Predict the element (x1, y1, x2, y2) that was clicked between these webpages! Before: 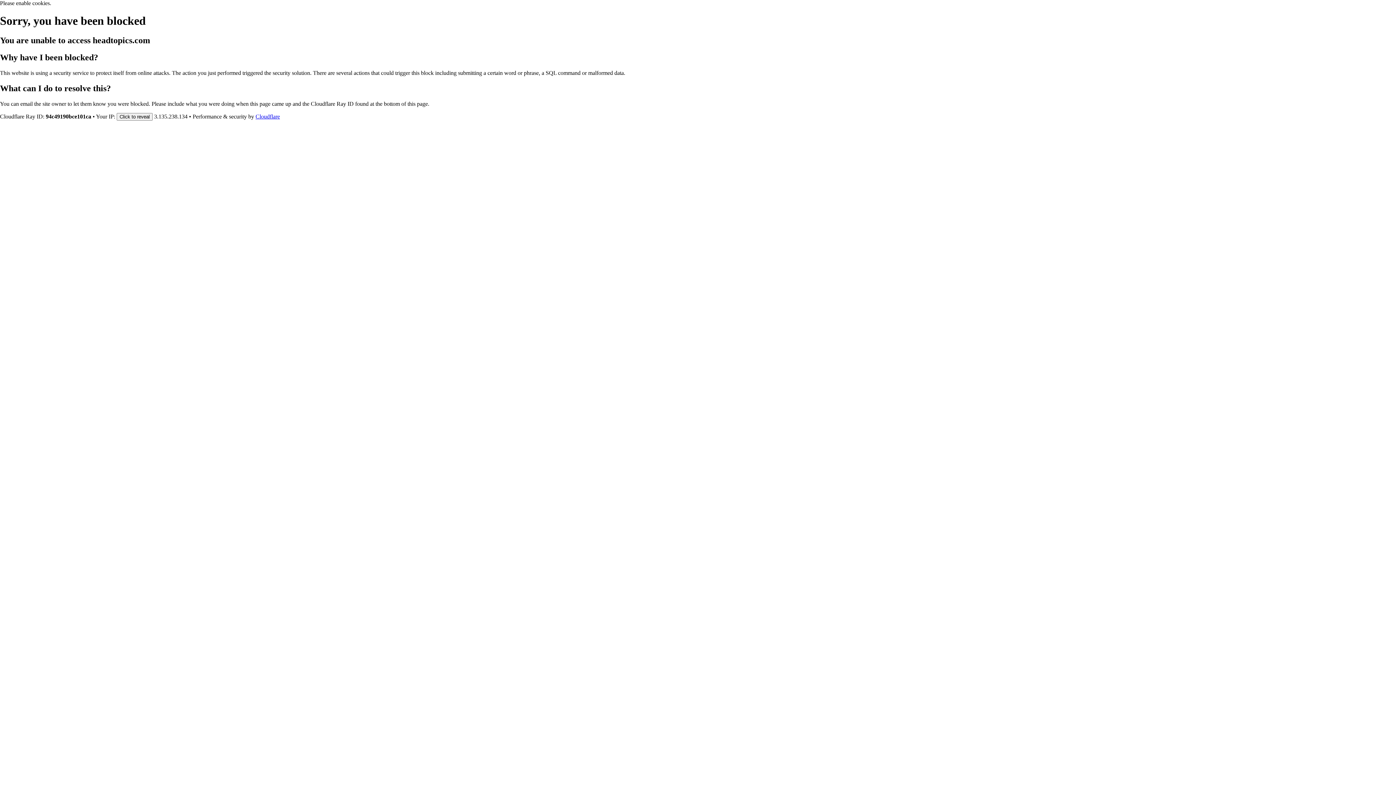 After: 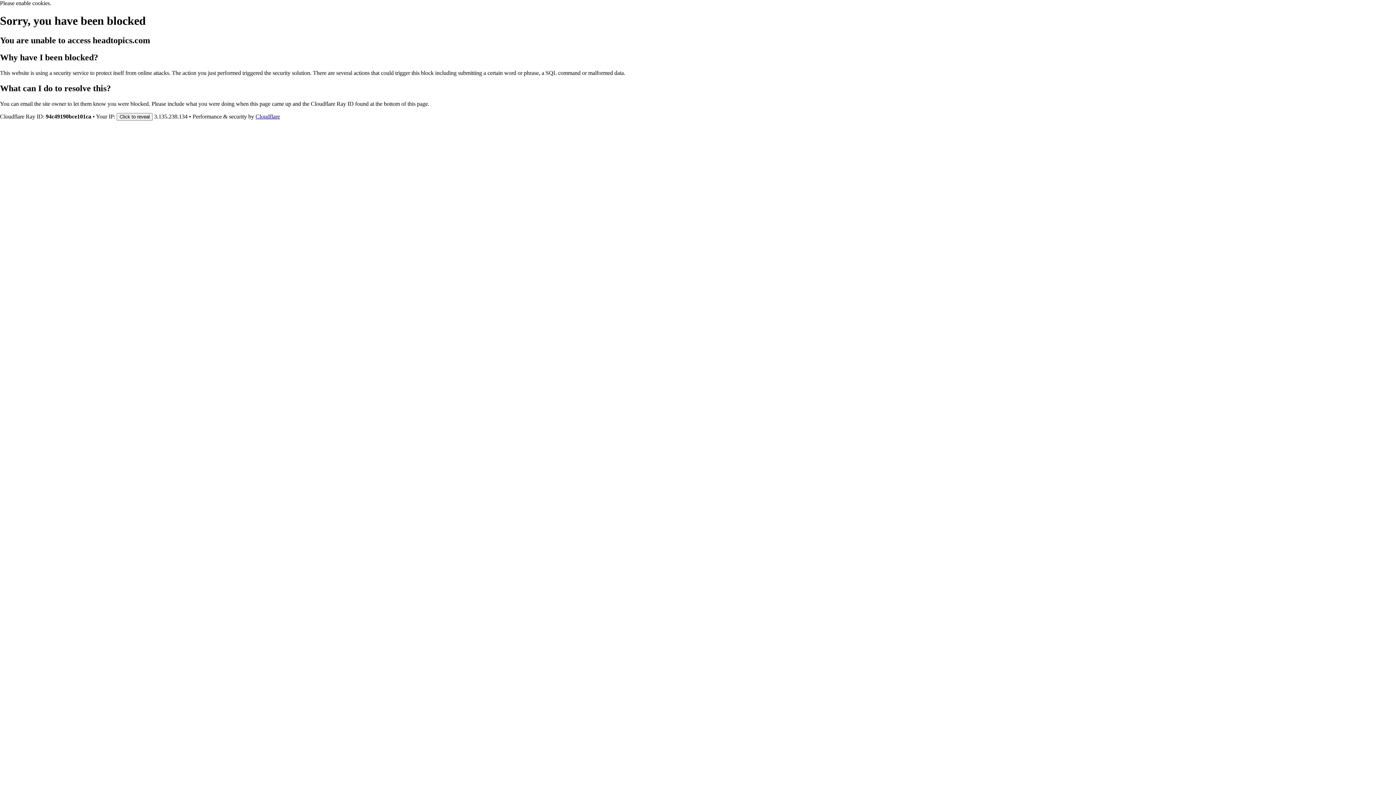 Action: bbox: (255, 113, 280, 119) label: Cloudflare